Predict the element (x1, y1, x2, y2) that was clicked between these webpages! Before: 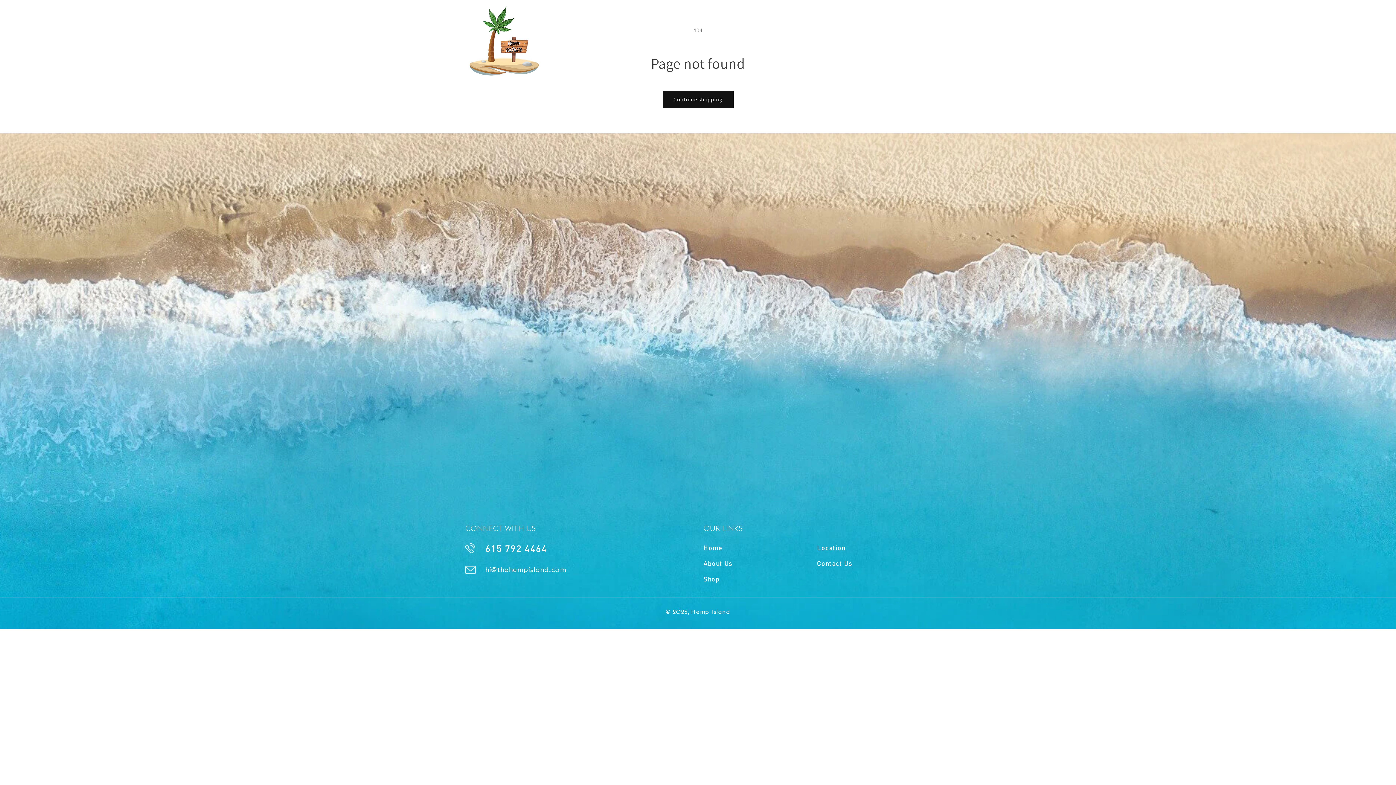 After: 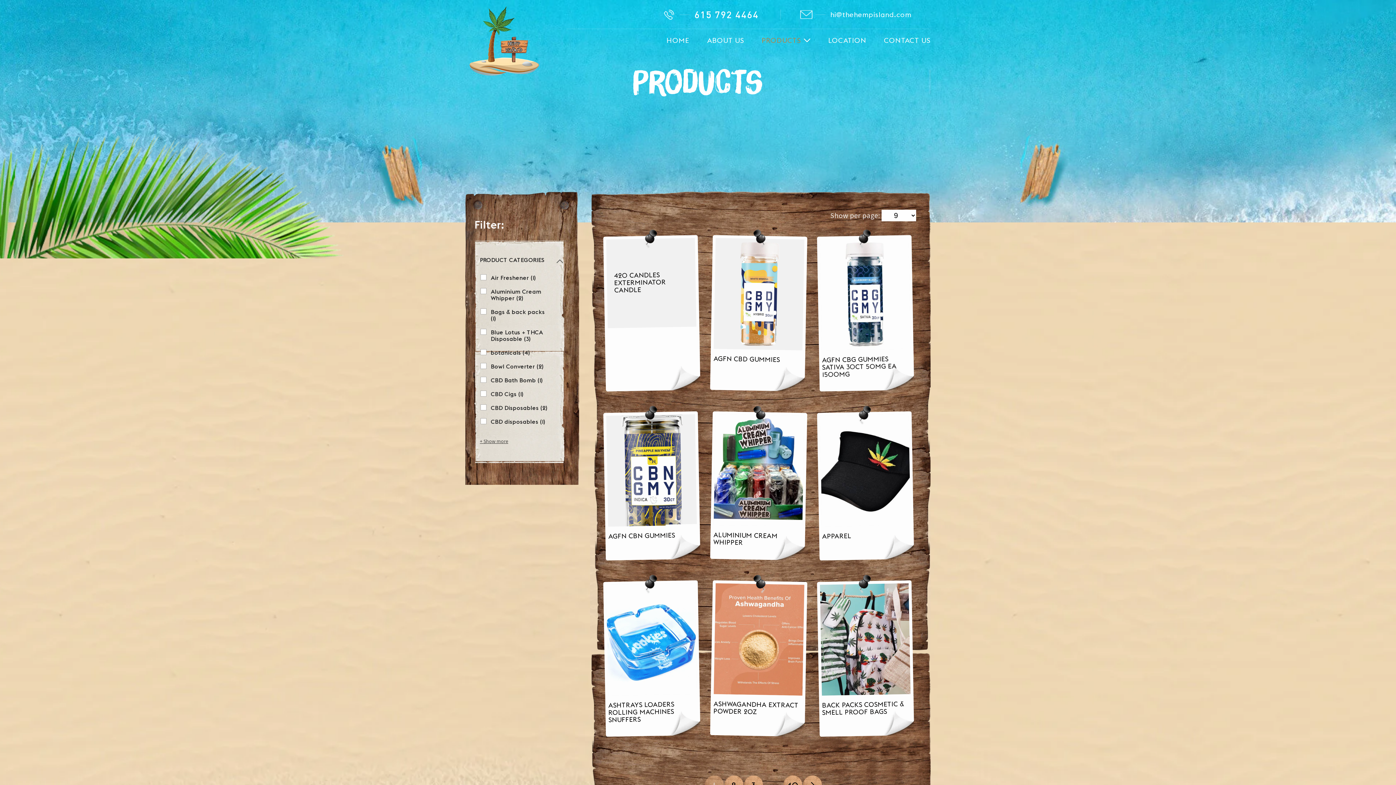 Action: bbox: (703, 575, 719, 582) label: Shop